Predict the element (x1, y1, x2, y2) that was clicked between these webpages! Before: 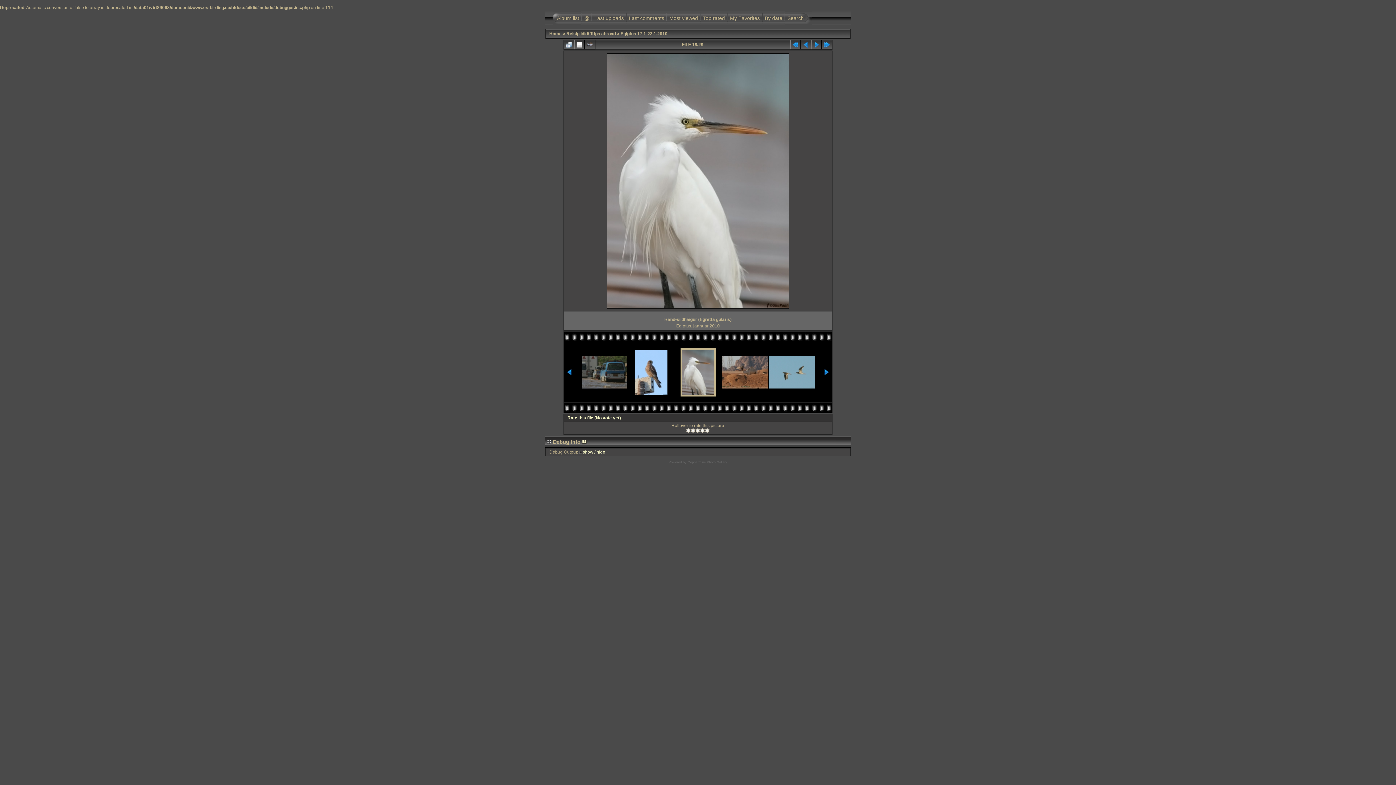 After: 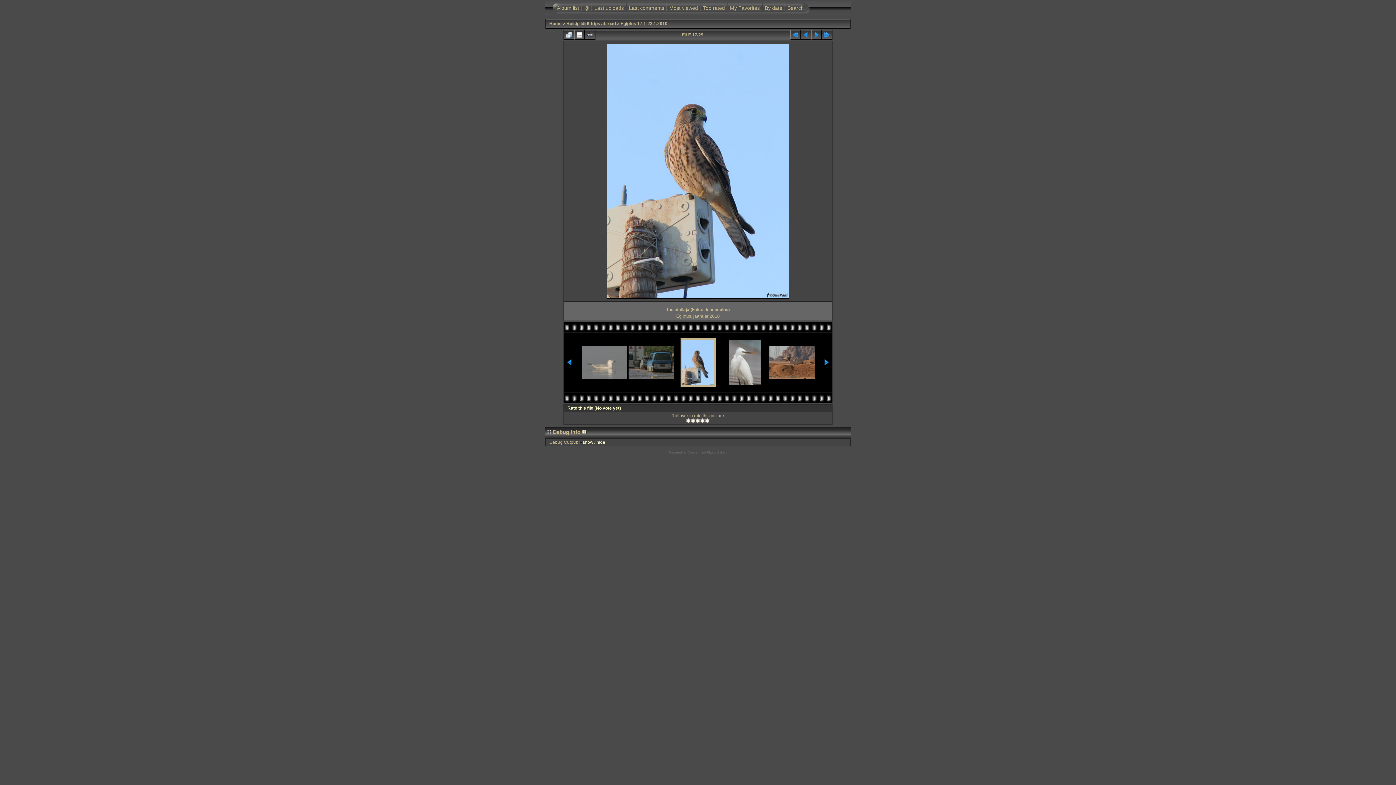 Action: bbox: (801, 40, 811, 49)